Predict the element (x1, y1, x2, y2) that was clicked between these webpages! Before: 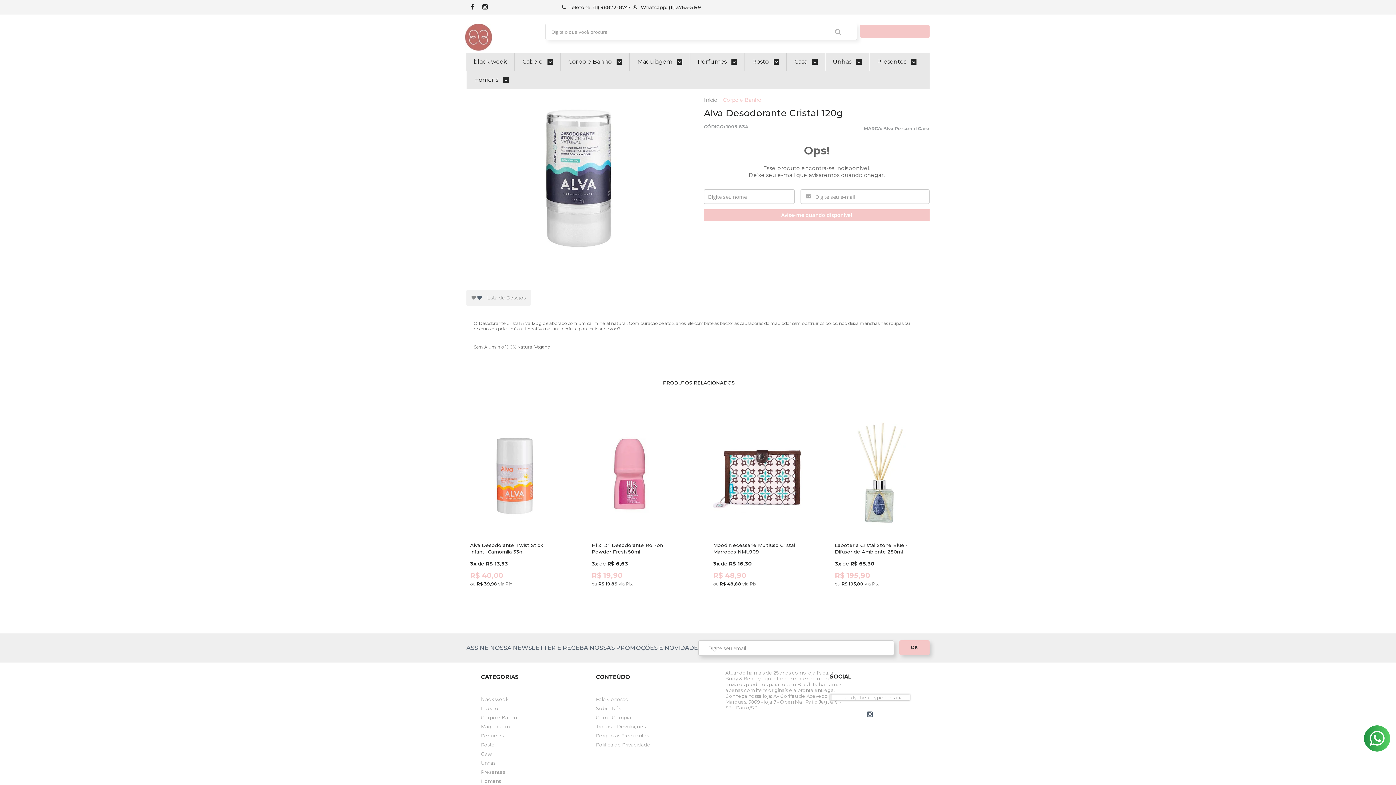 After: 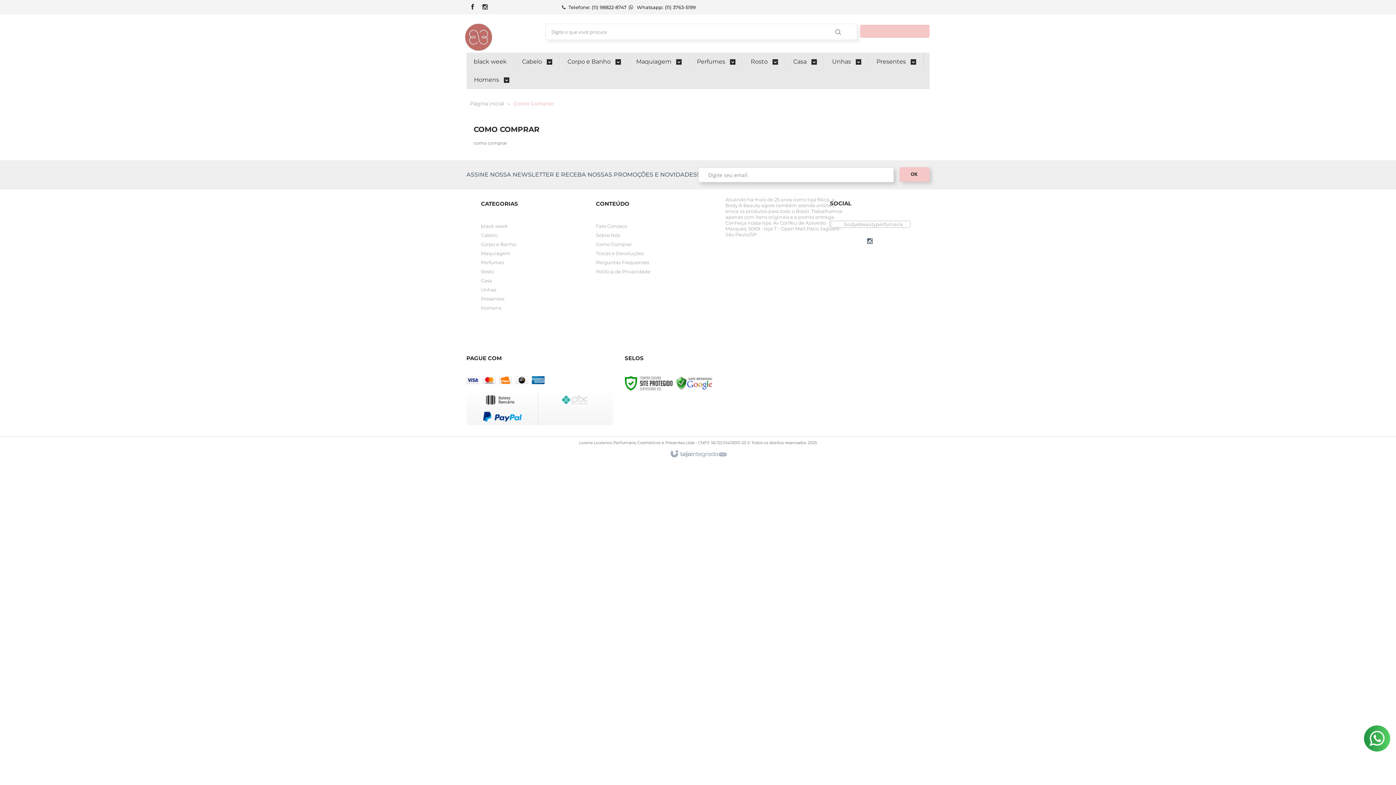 Action: label: Como Comprar bbox: (596, 714, 633, 720)